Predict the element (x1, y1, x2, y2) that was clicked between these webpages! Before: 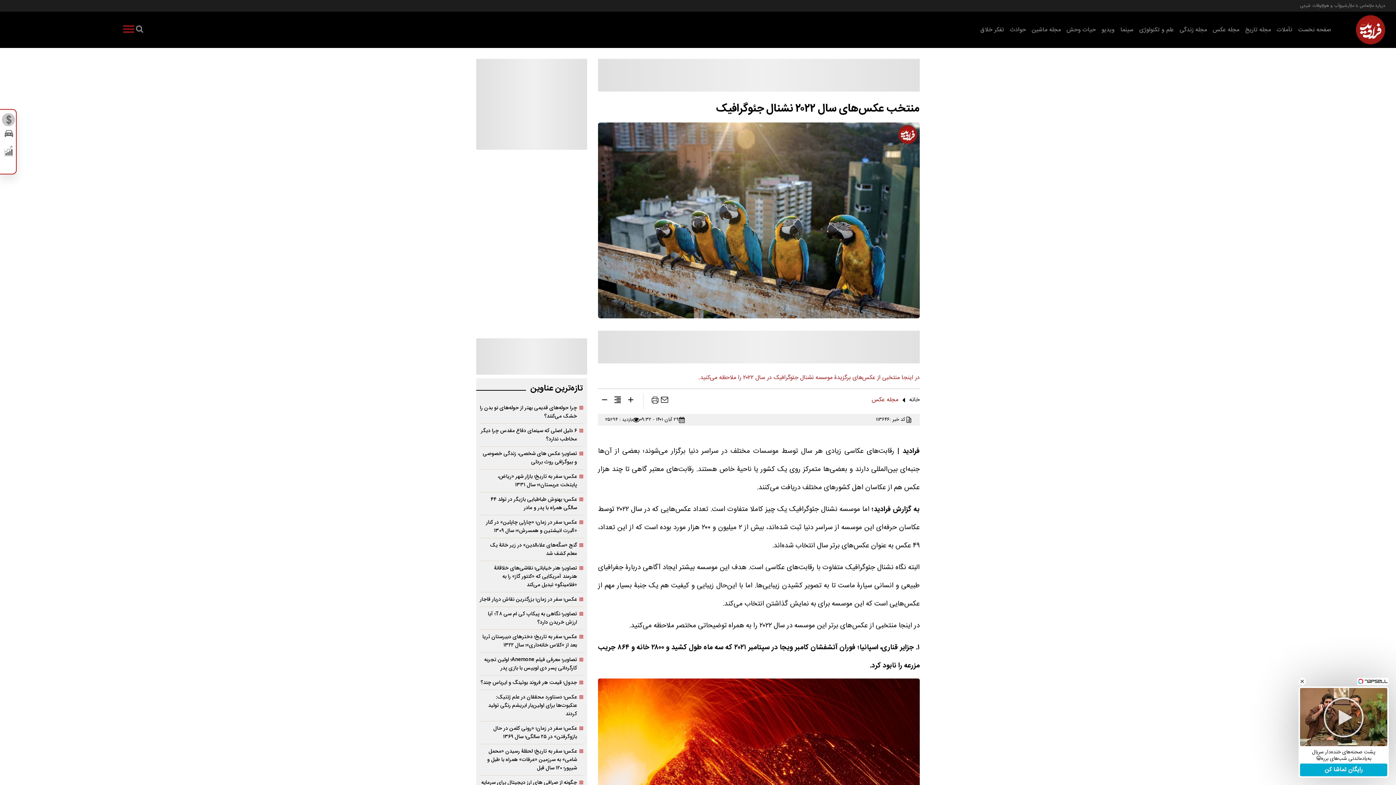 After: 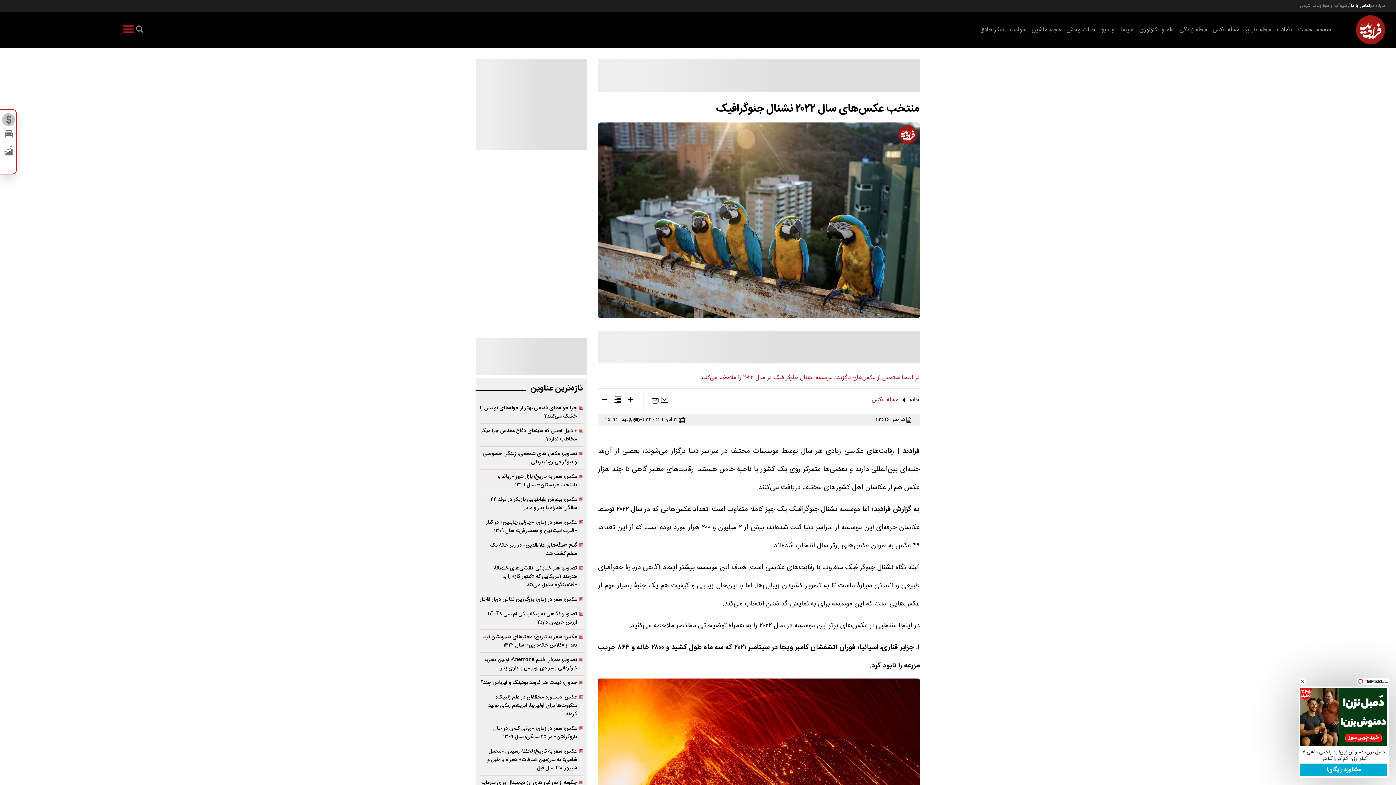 Action: label: تماس با ما bbox: (1351, 2, 1370, 9)